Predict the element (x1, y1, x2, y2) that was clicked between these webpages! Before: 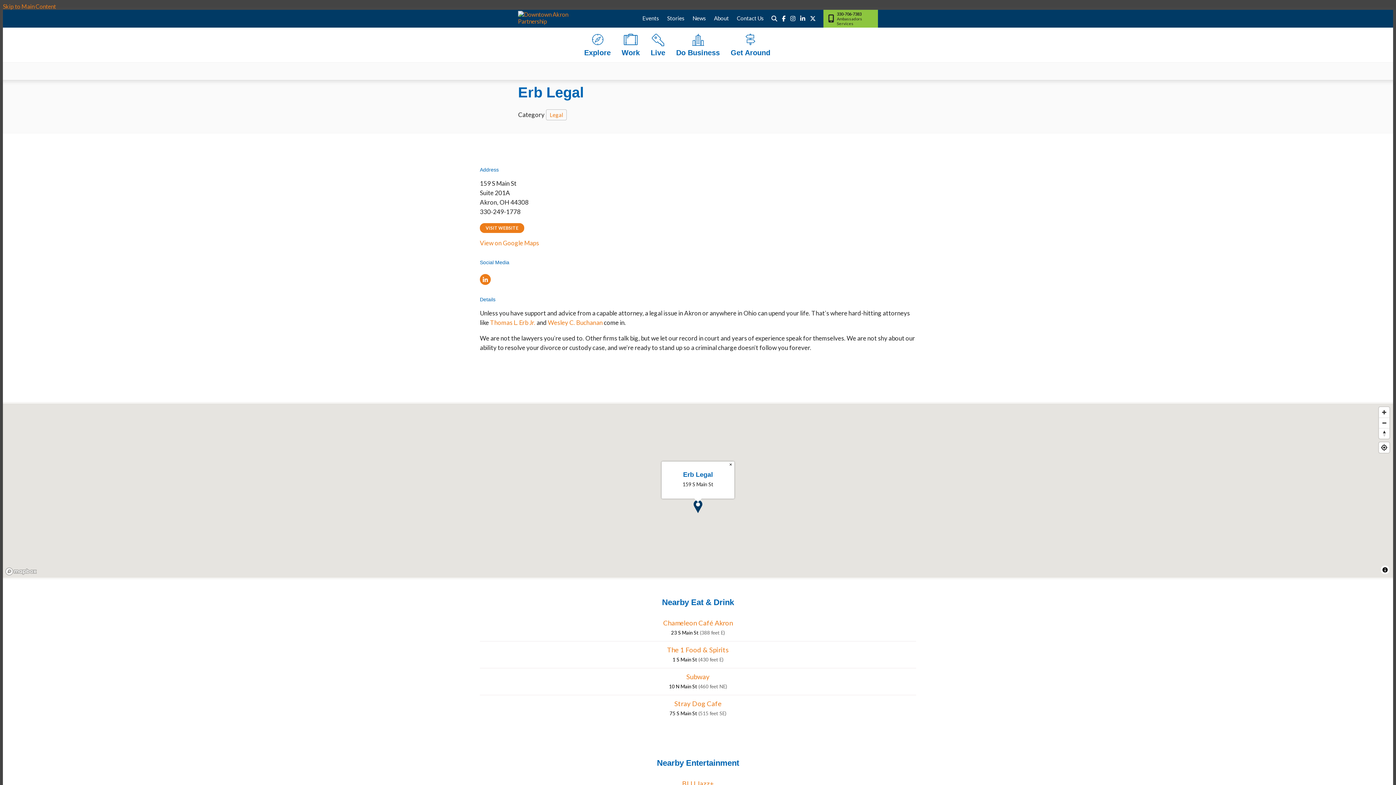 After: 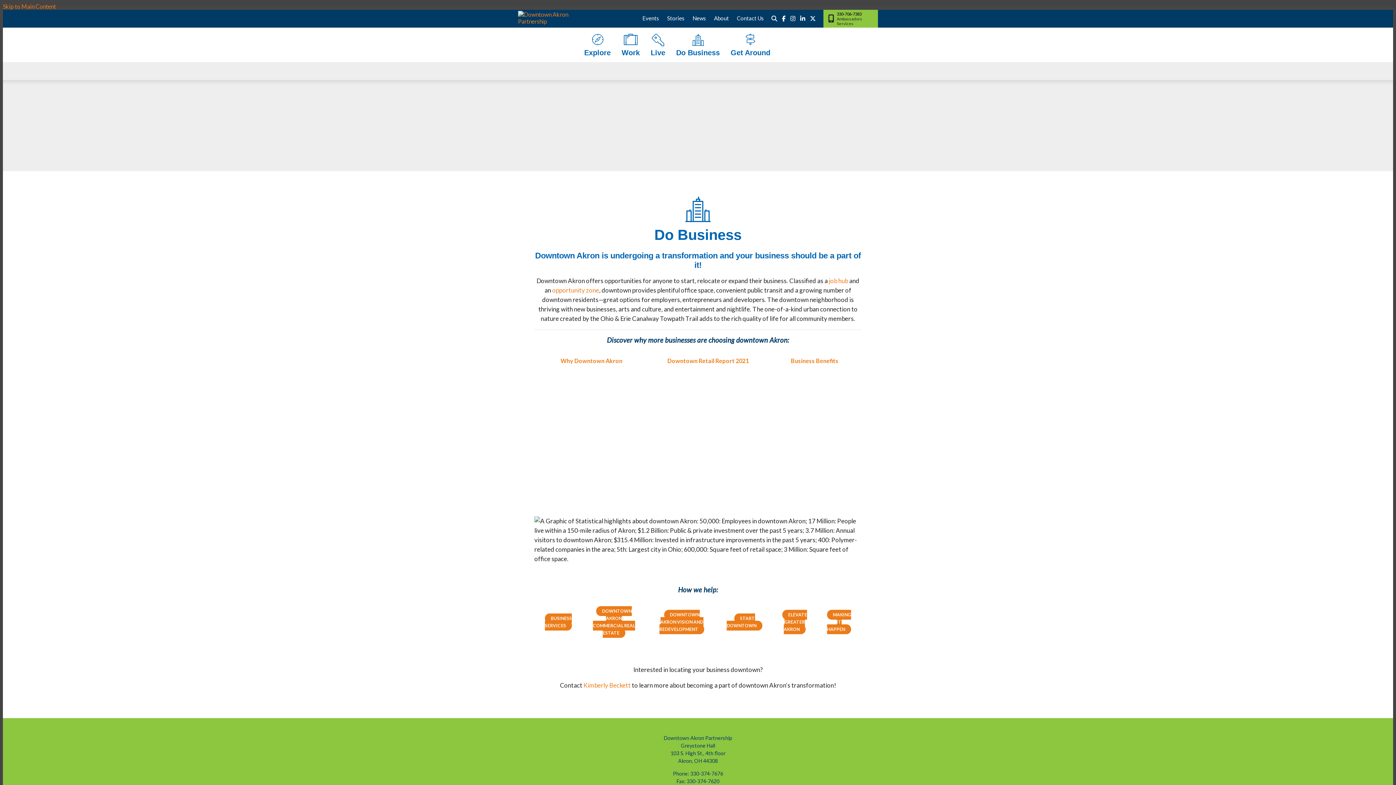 Action: bbox: (672, 31, 724, 60) label: Do Business